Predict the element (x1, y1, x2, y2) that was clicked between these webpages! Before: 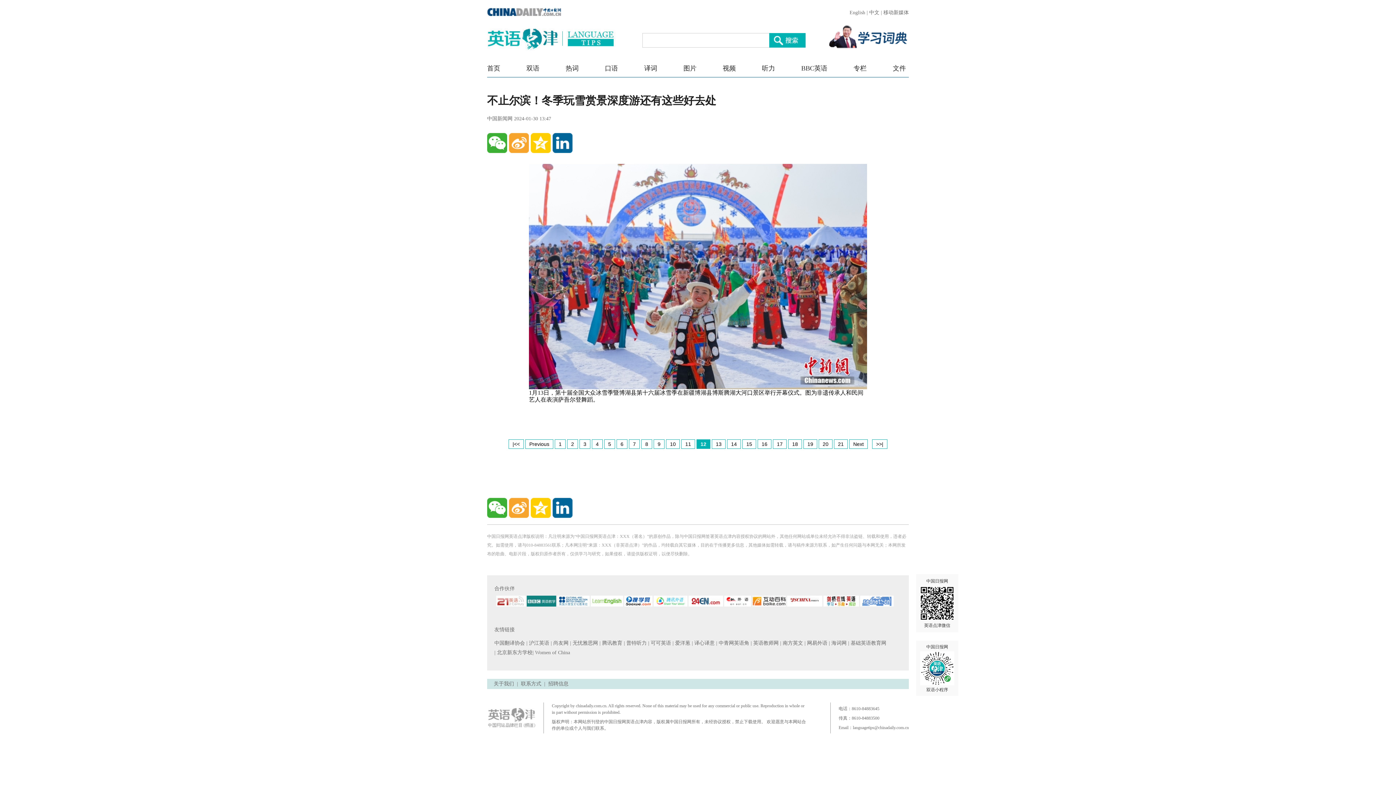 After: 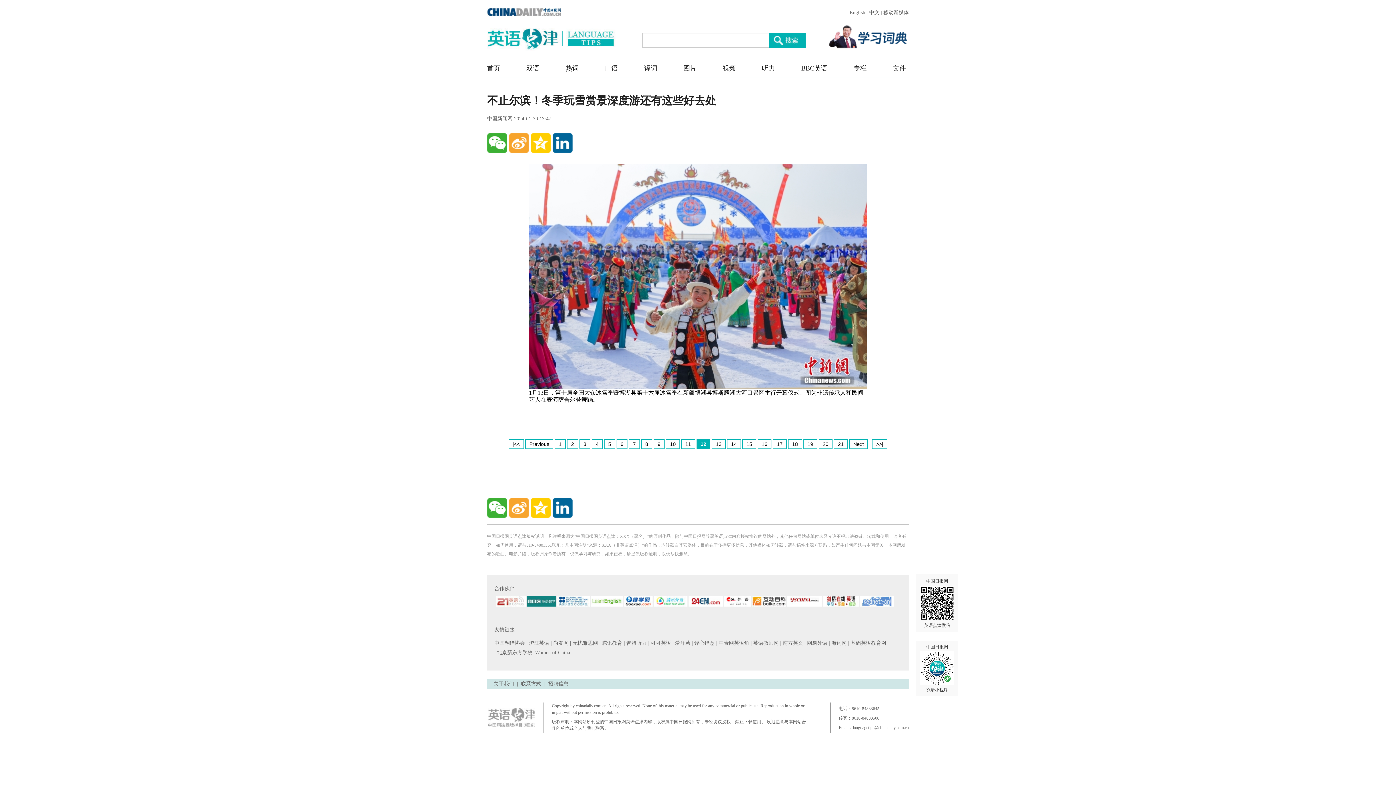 Action: bbox: (860, 596, 893, 606)